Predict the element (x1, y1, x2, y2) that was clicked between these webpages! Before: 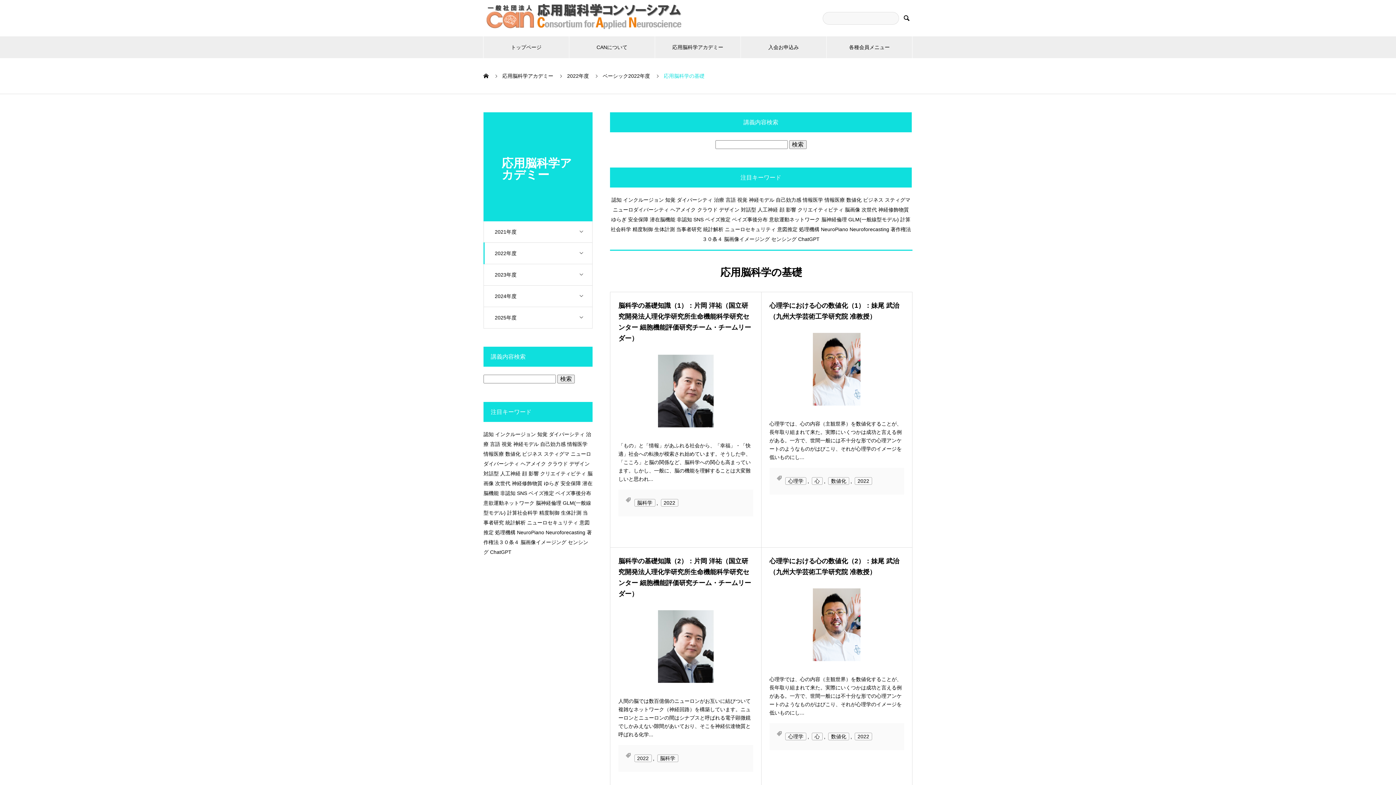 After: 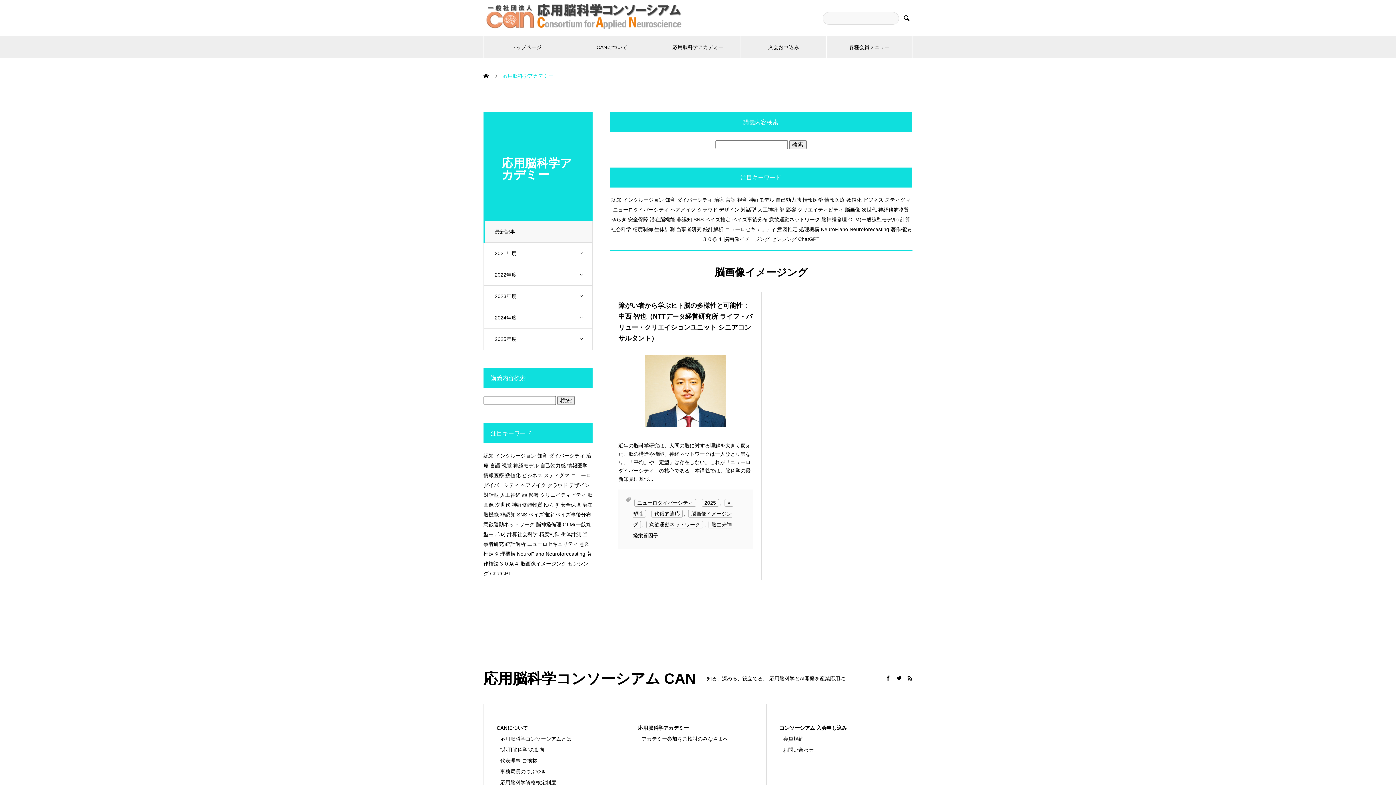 Action: bbox: (724, 236, 770, 242) label: 脳画像イメージング (1個の項目)